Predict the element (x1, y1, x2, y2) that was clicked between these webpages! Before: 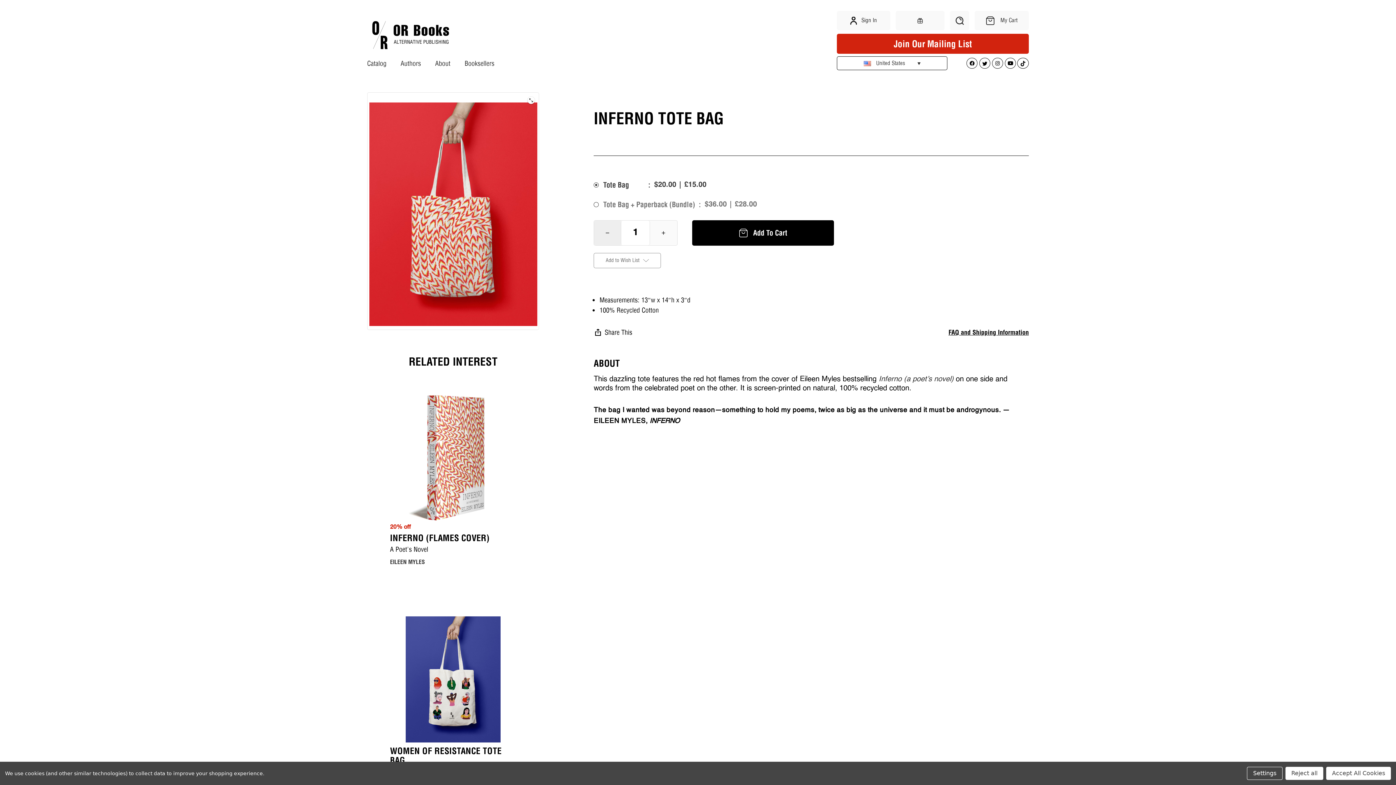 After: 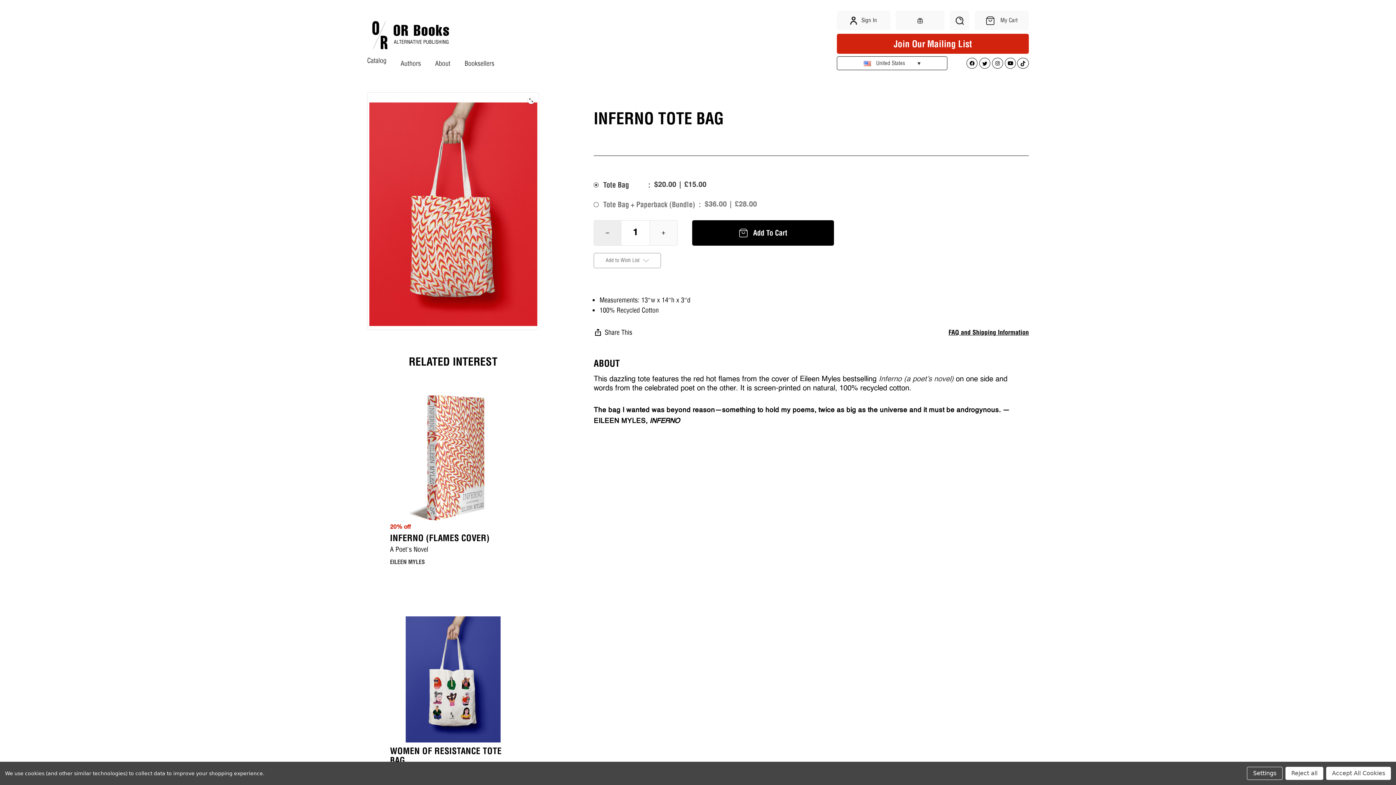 Action: bbox: (367, 59, 386, 67) label: Catalog